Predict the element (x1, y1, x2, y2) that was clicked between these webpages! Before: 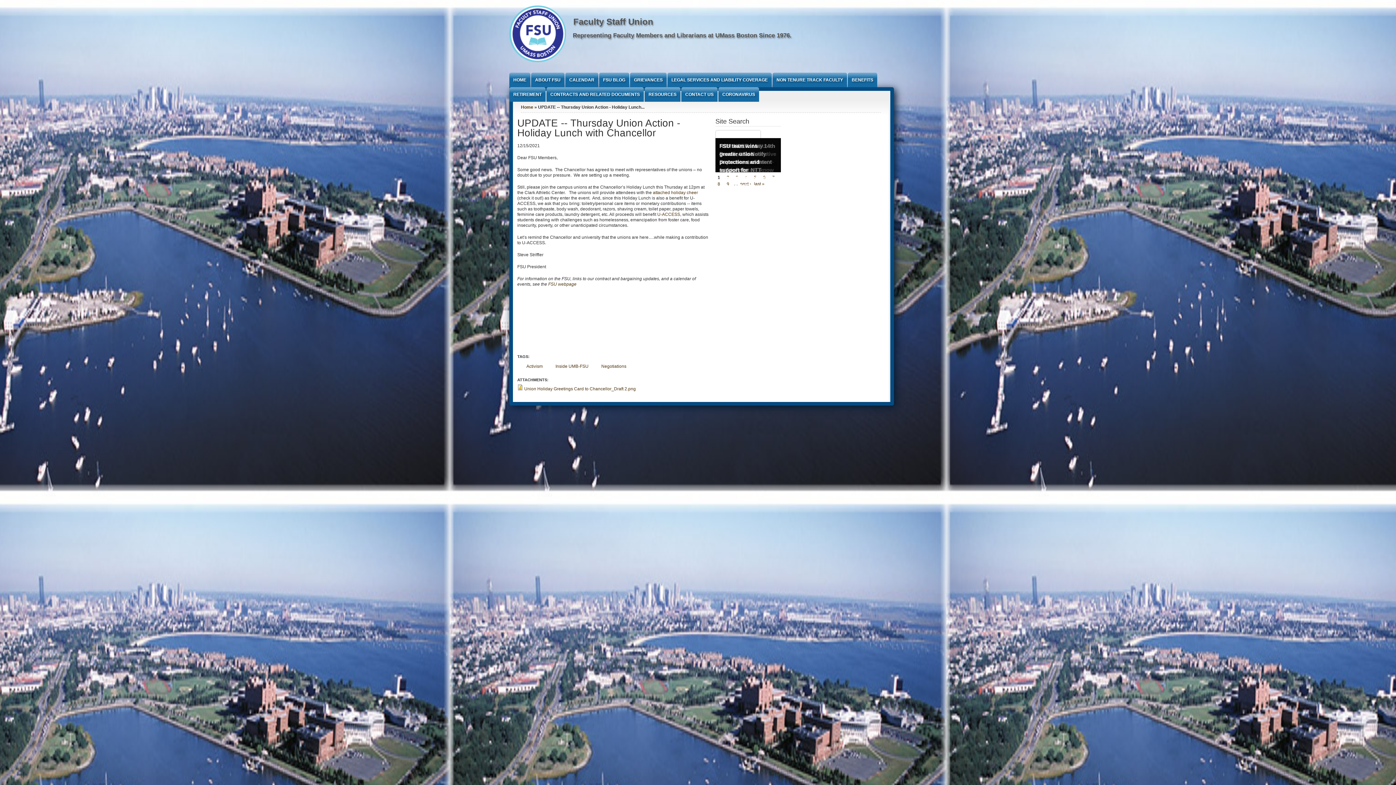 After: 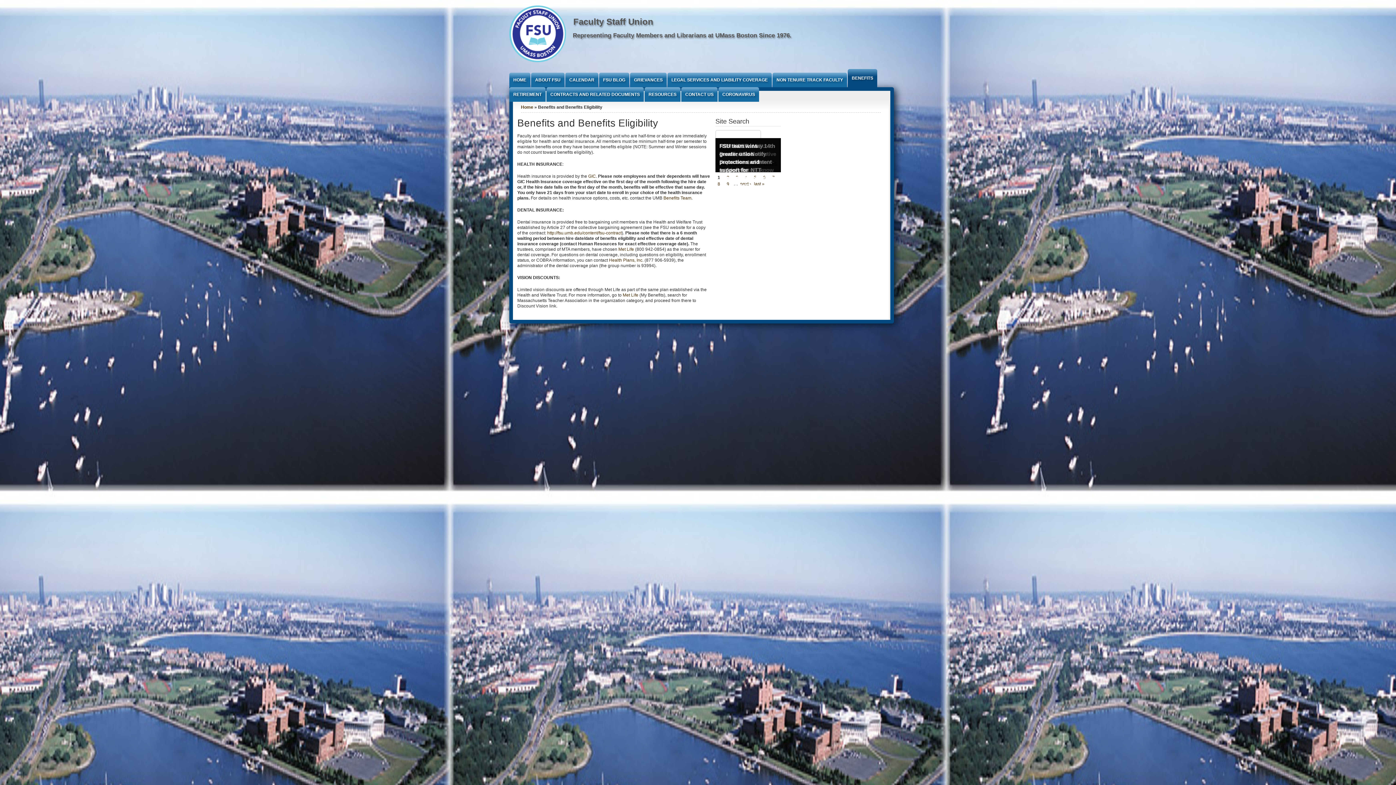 Action: label: BENEFITS bbox: (848, 72, 877, 87)